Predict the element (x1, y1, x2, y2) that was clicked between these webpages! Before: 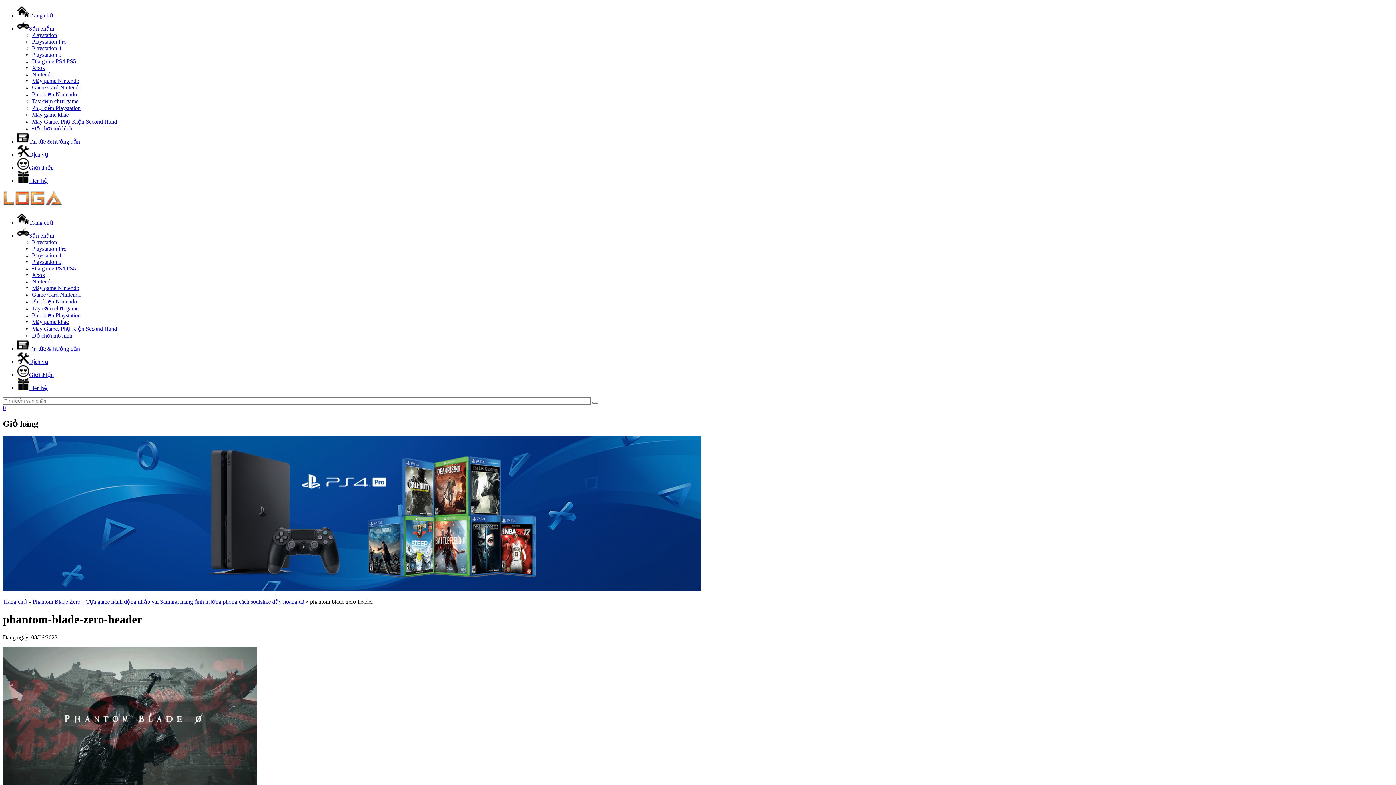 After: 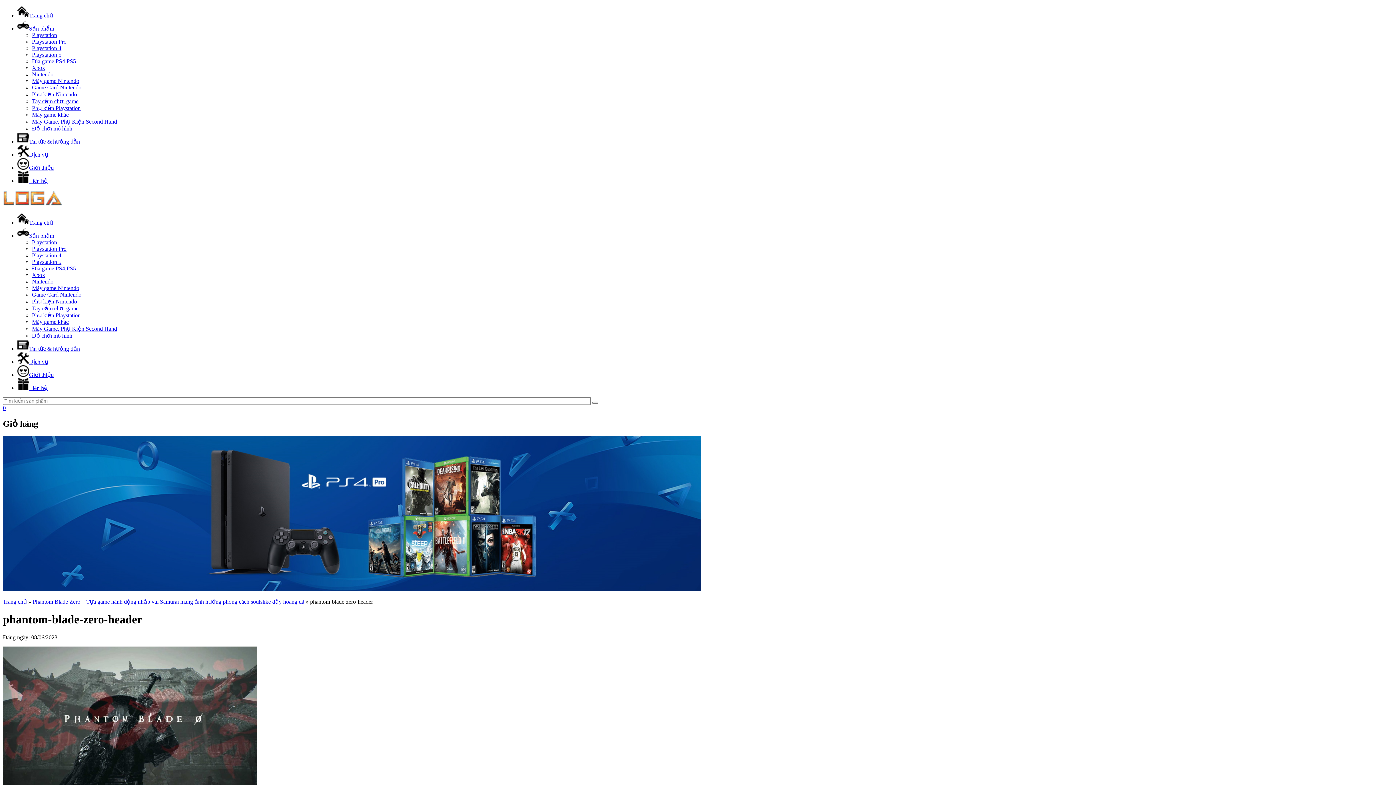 Action: bbox: (2, 405, 5, 411) label: 0